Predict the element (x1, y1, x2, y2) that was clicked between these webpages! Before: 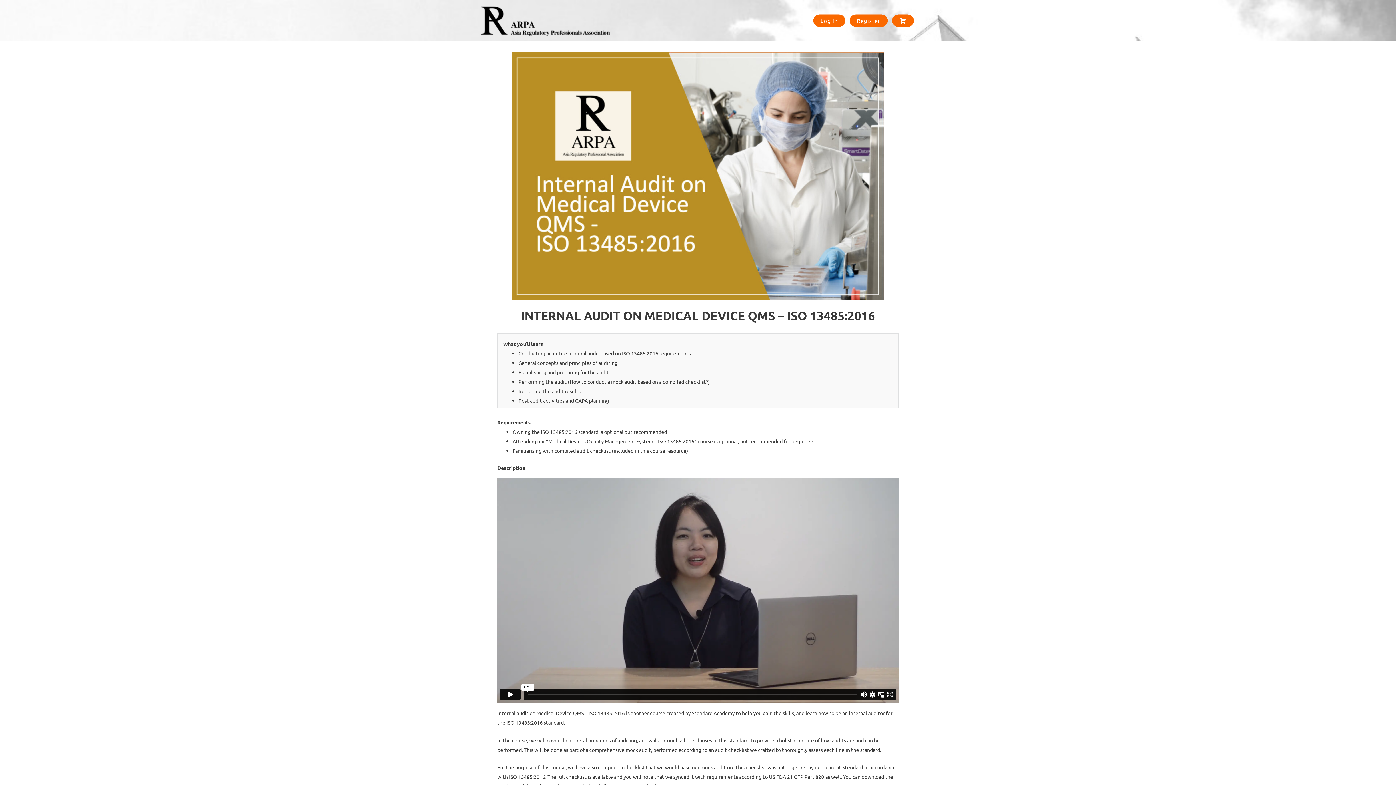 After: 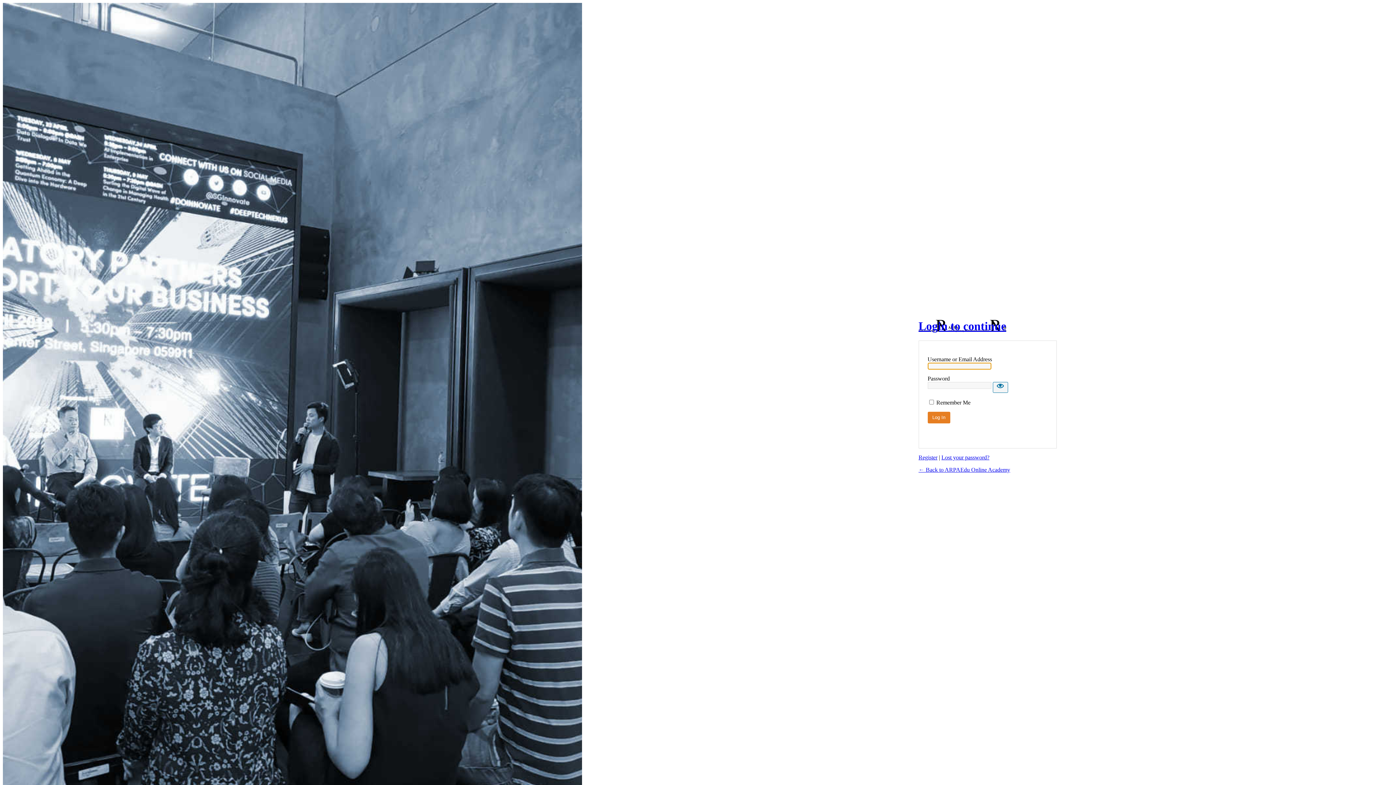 Action: bbox: (813, 14, 845, 26) label: Log In